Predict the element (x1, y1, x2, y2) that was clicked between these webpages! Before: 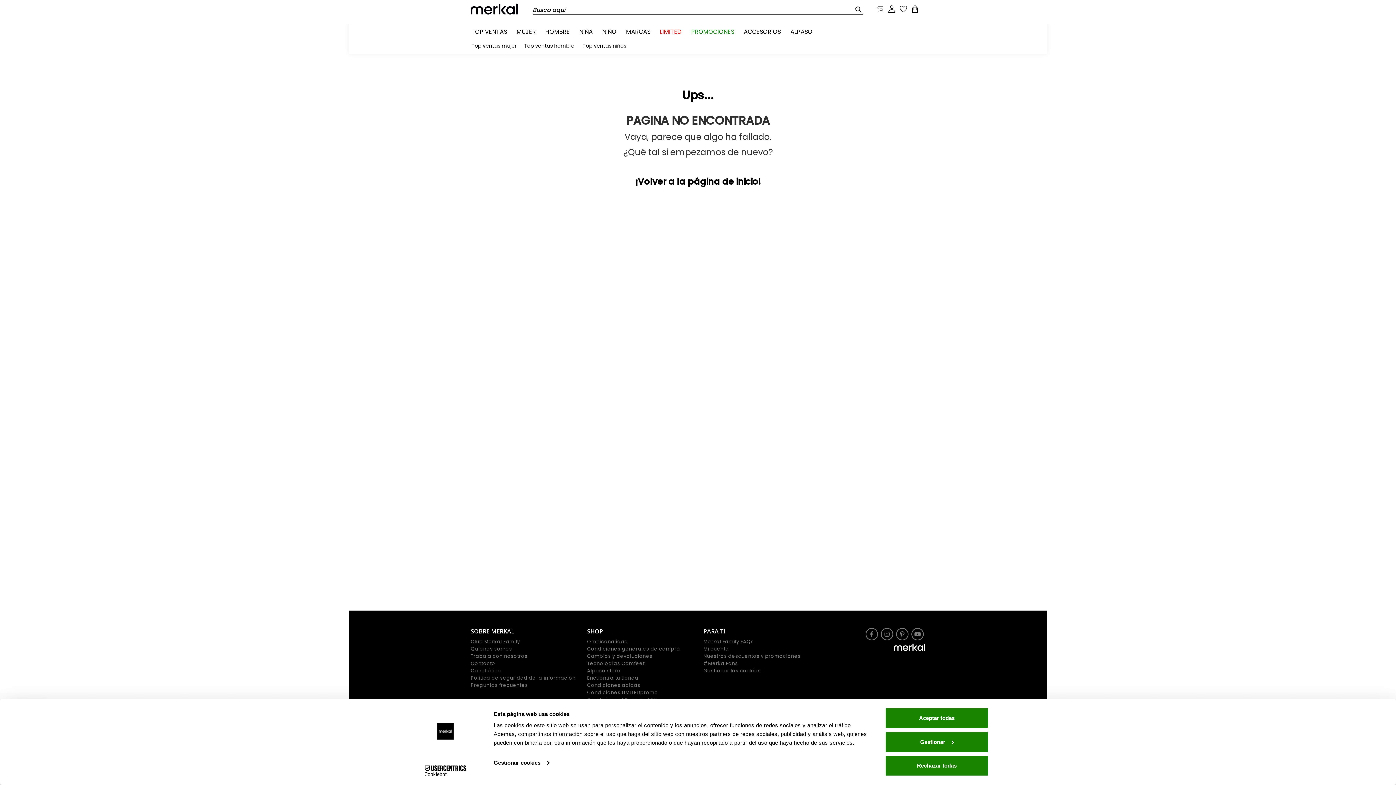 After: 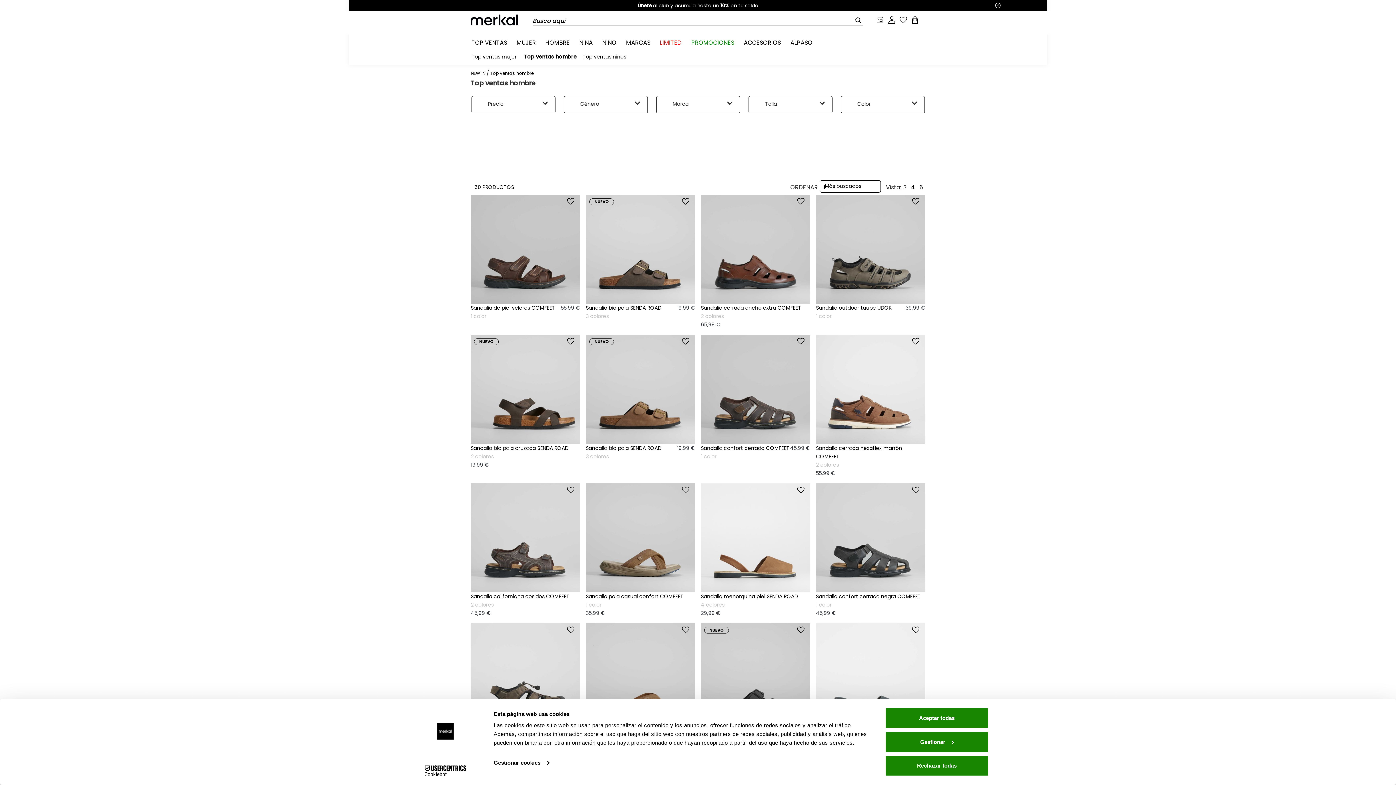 Action: label: Top ventas hombre bbox: (524, 42, 574, 49)